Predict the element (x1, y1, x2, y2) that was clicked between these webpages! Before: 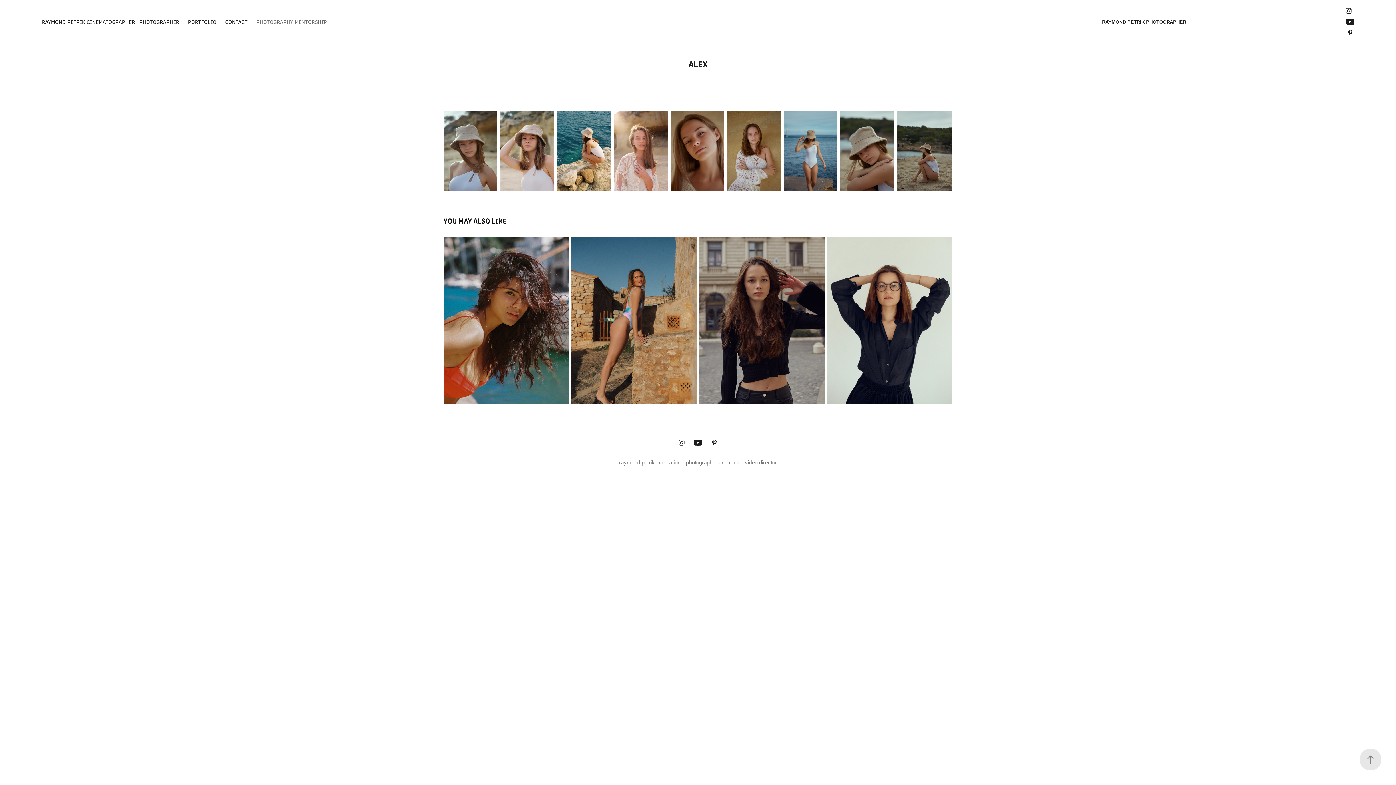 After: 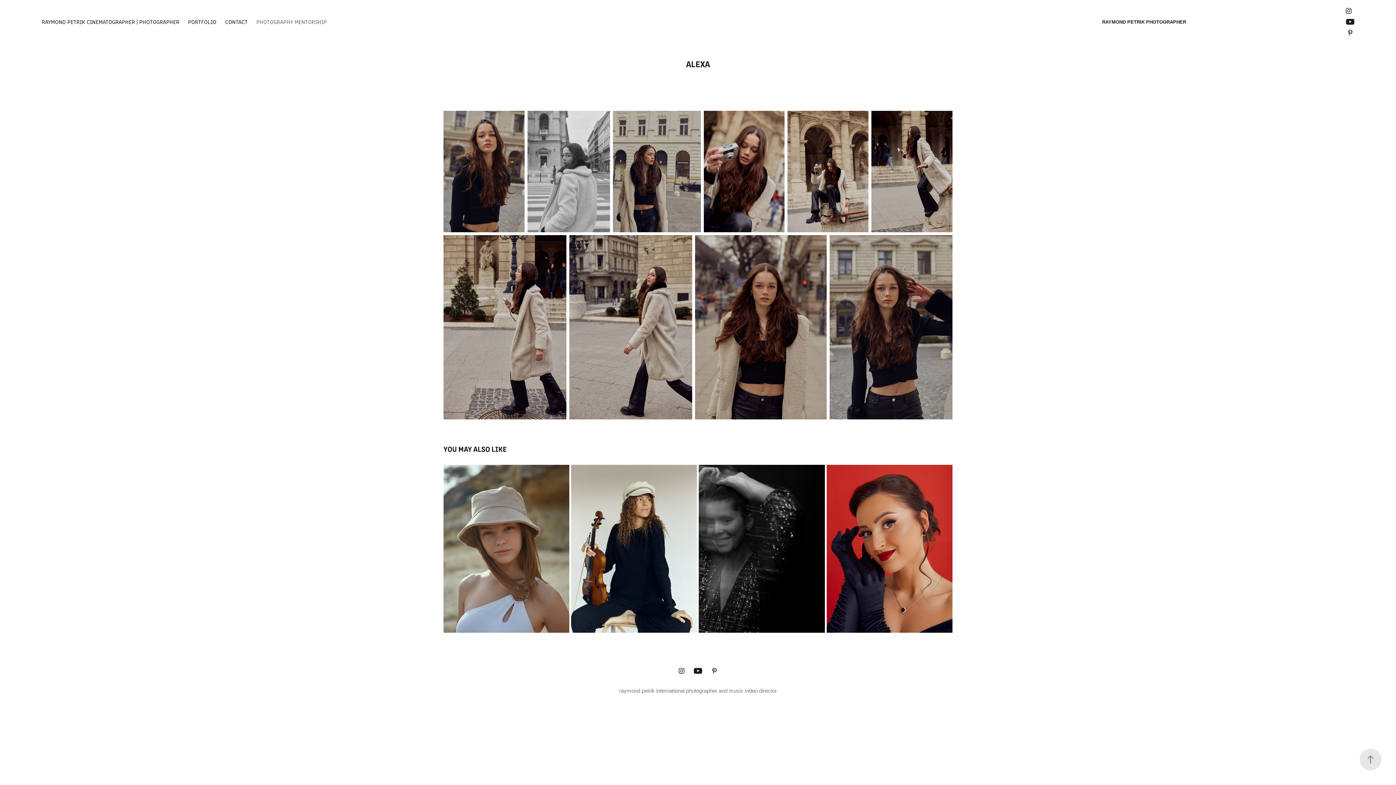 Action: label: ALEXA
2024 bbox: (699, 236, 824, 404)